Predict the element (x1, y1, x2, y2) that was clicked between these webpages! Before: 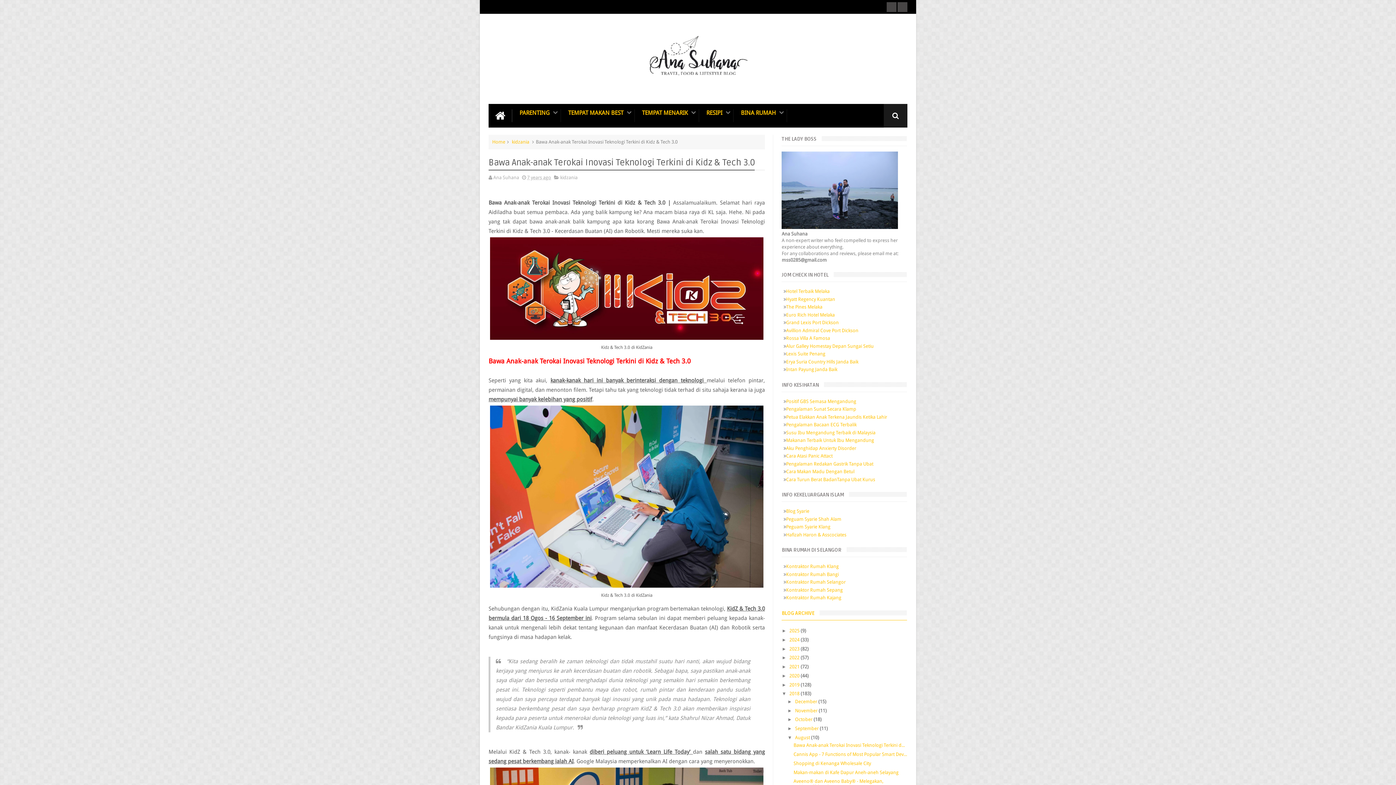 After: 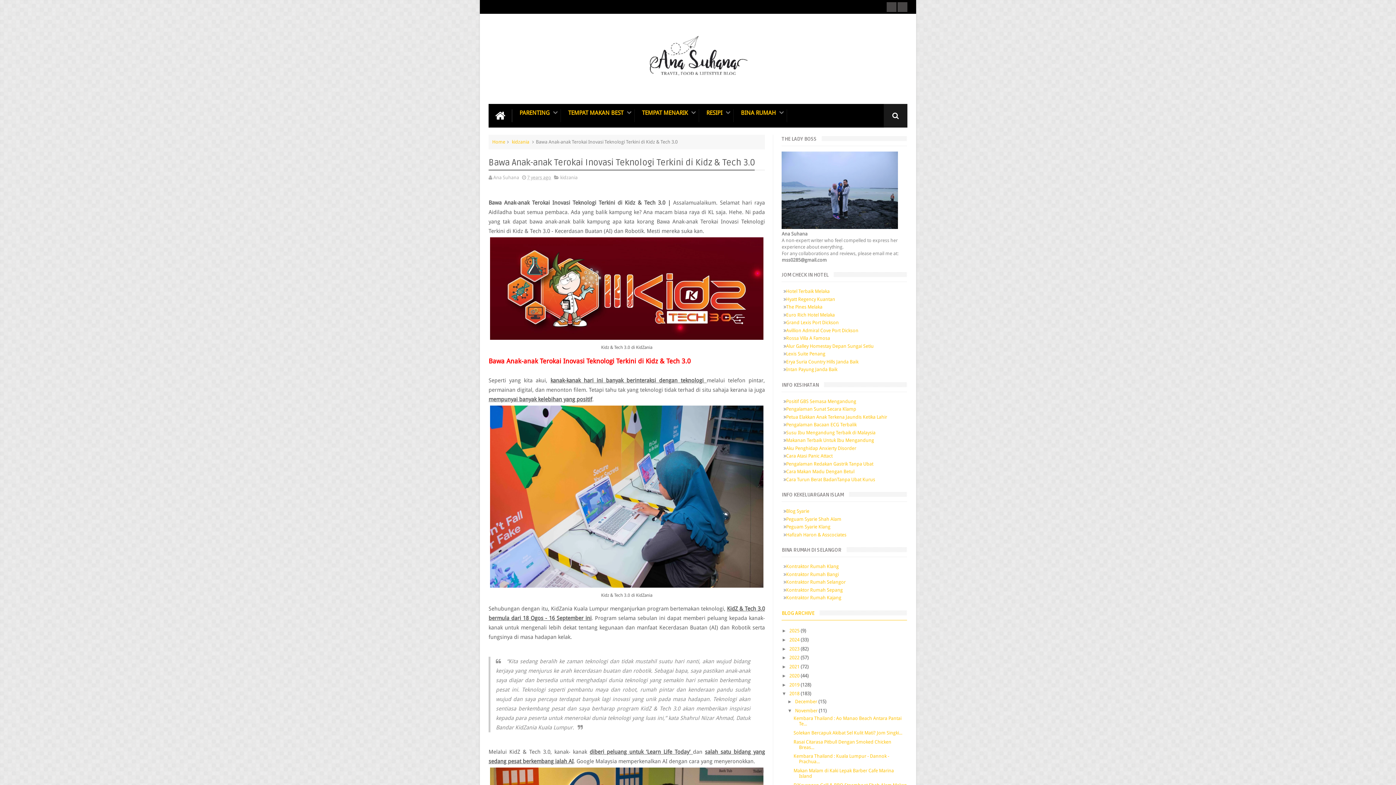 Action: label: ►   bbox: (787, 708, 795, 713)